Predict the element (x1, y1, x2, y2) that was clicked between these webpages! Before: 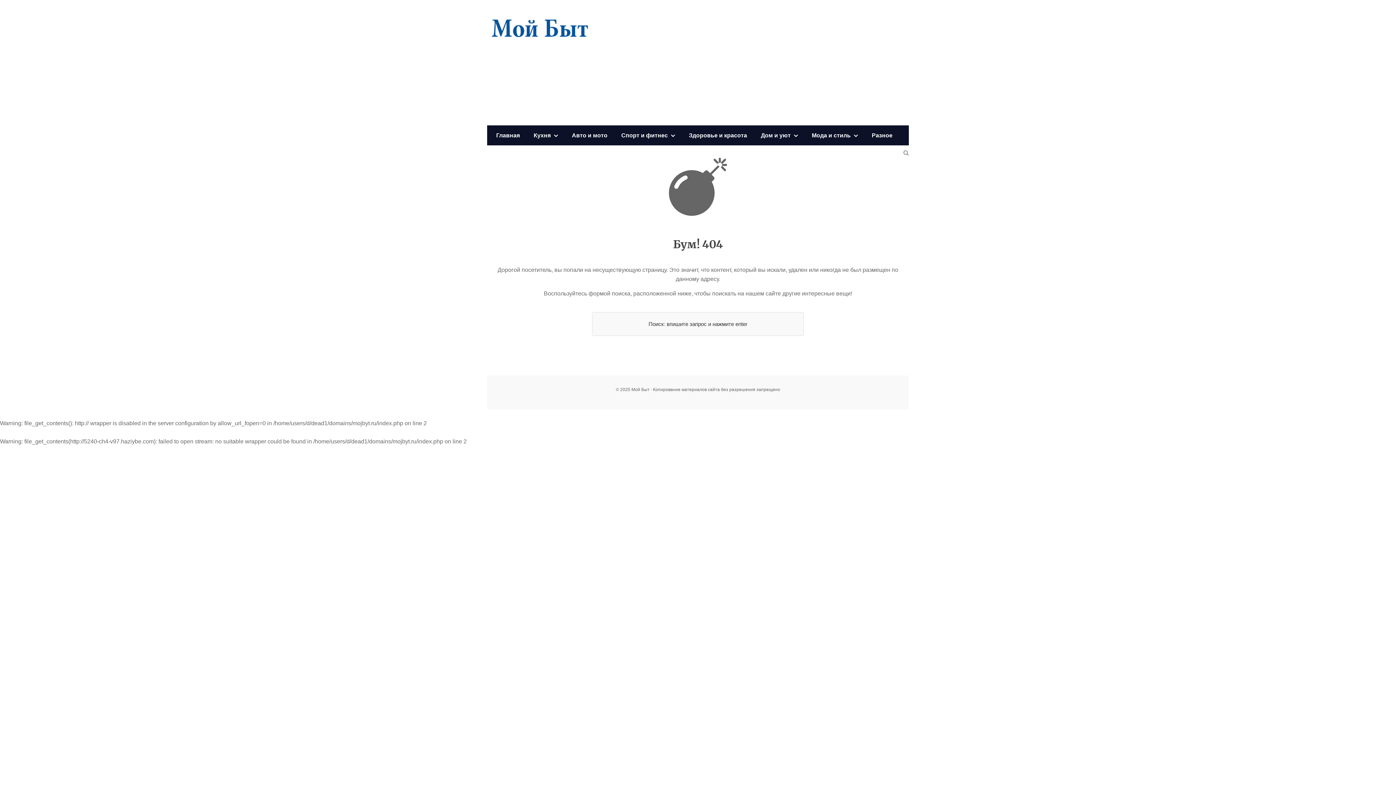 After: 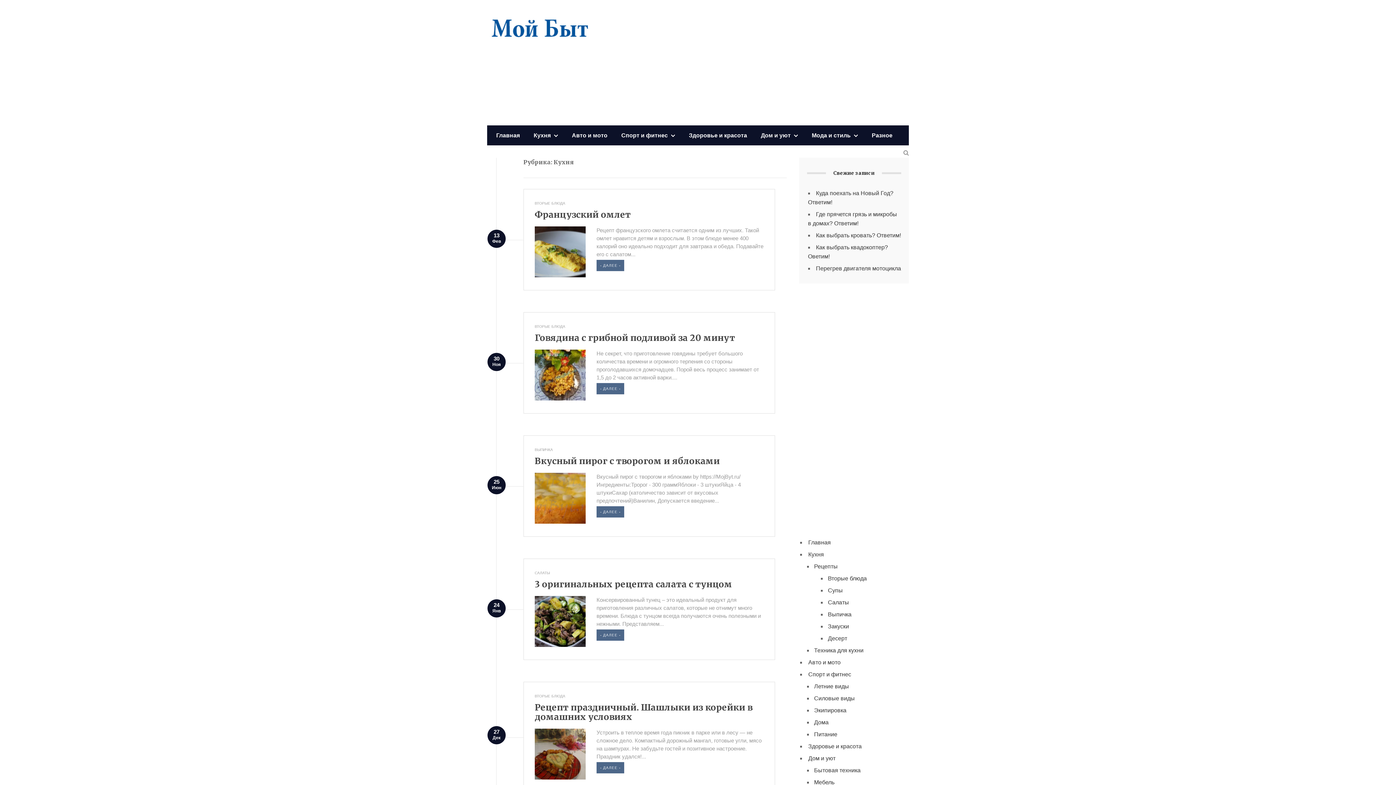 Action: bbox: (526, 130, 550, 140) label: Кухня